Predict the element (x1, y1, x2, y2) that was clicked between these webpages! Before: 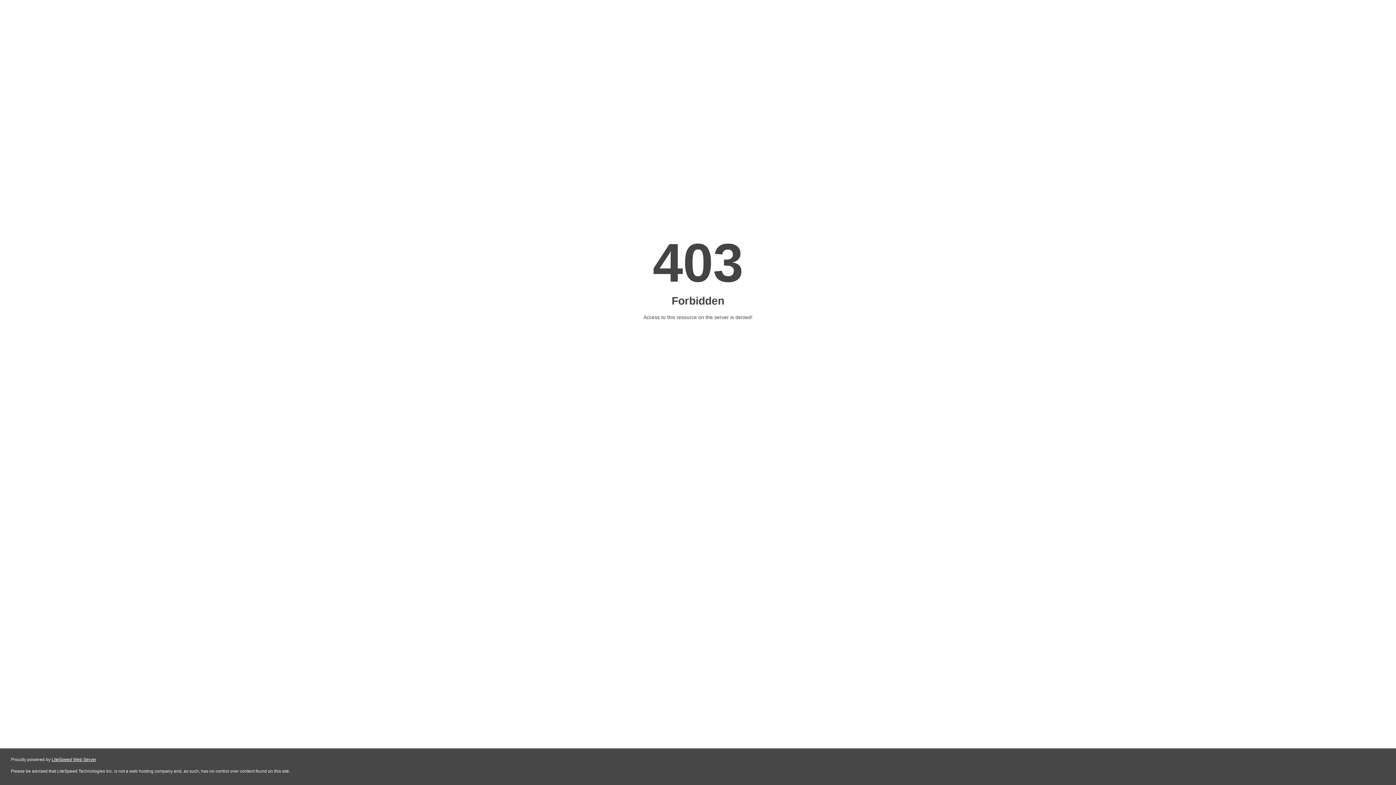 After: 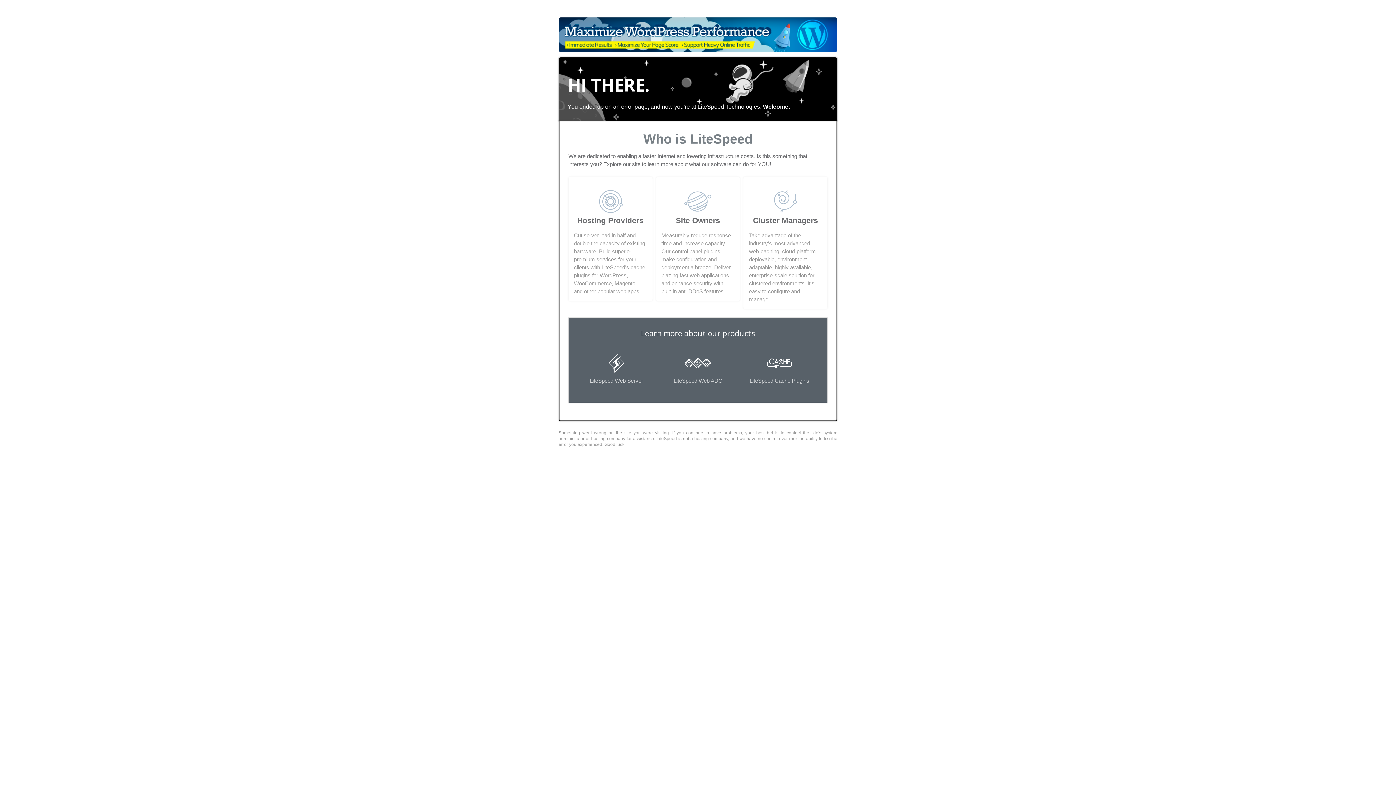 Action: label: LiteSpeed Web Server bbox: (51, 757, 96, 762)